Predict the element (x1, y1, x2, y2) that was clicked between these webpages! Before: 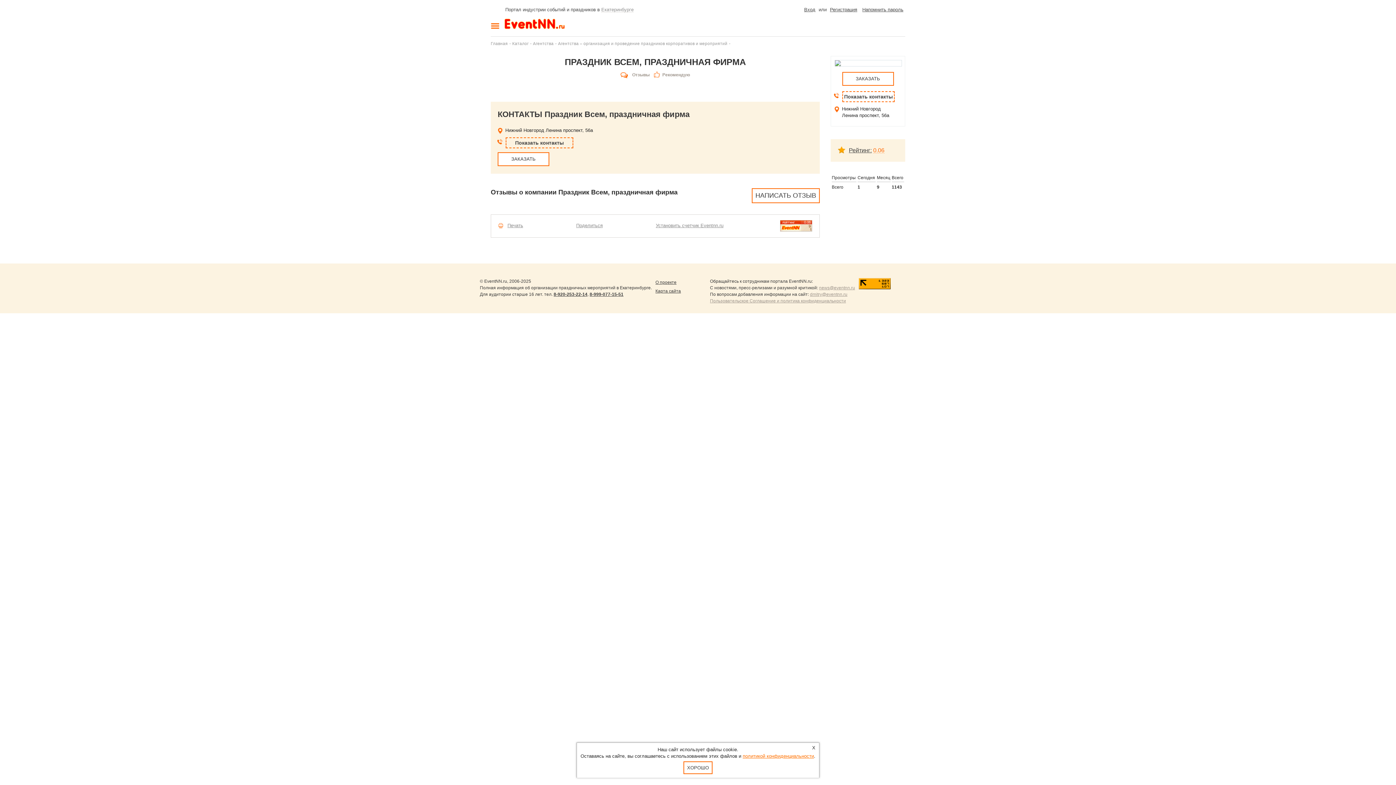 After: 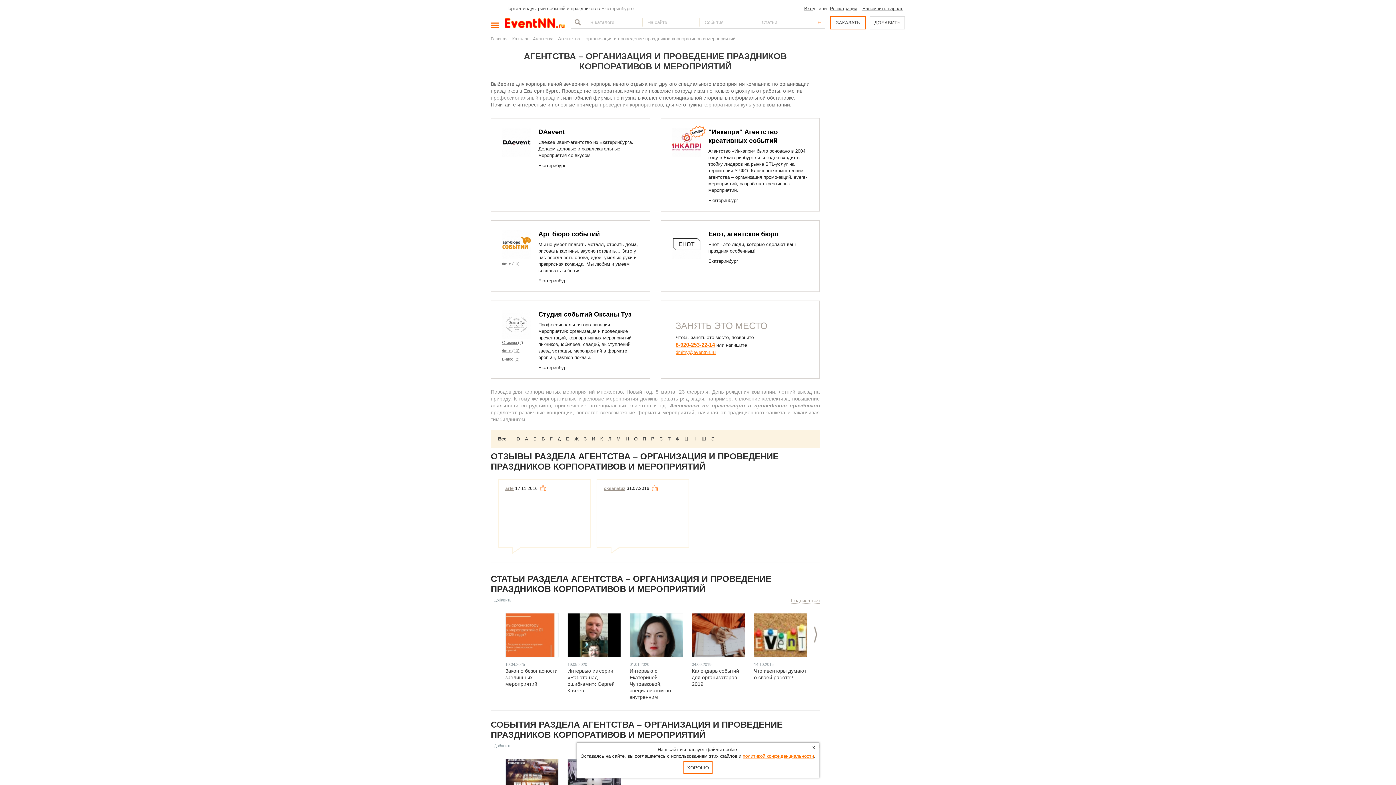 Action: bbox: (558, 41, 727, 45) label: Агентства – организация и проведение праздников корпоративов и мероприятий